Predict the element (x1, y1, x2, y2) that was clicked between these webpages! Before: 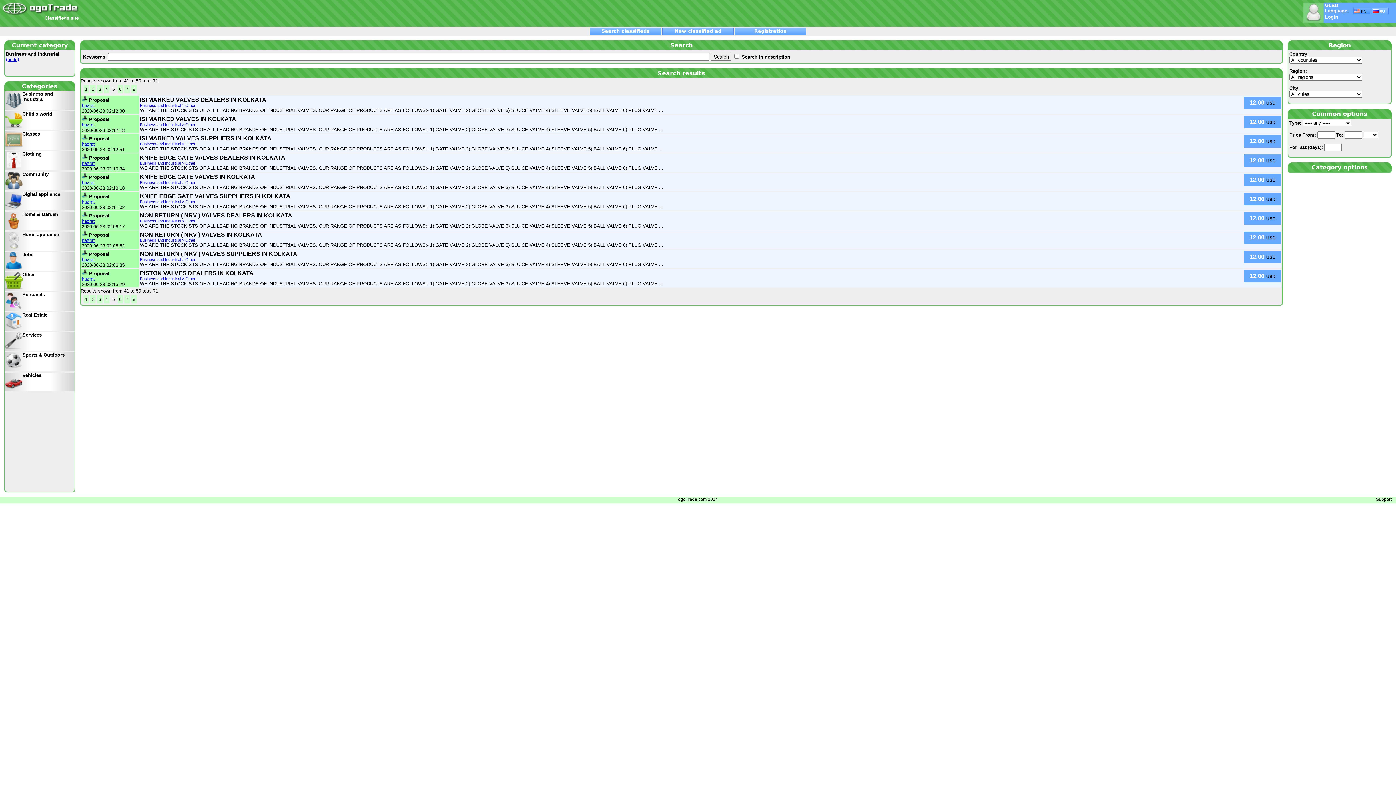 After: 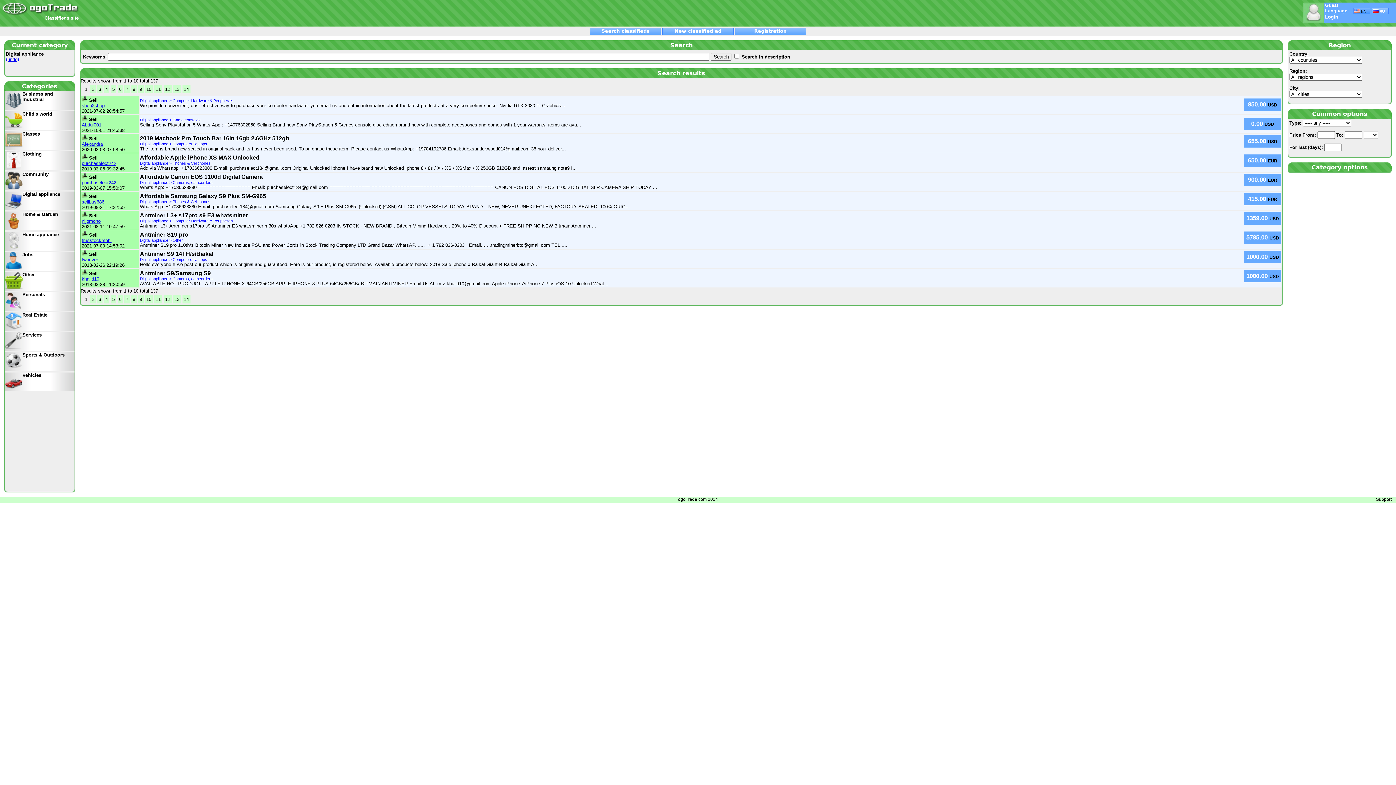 Action: bbox: (22, 191, 74, 210) label: Digital appliance